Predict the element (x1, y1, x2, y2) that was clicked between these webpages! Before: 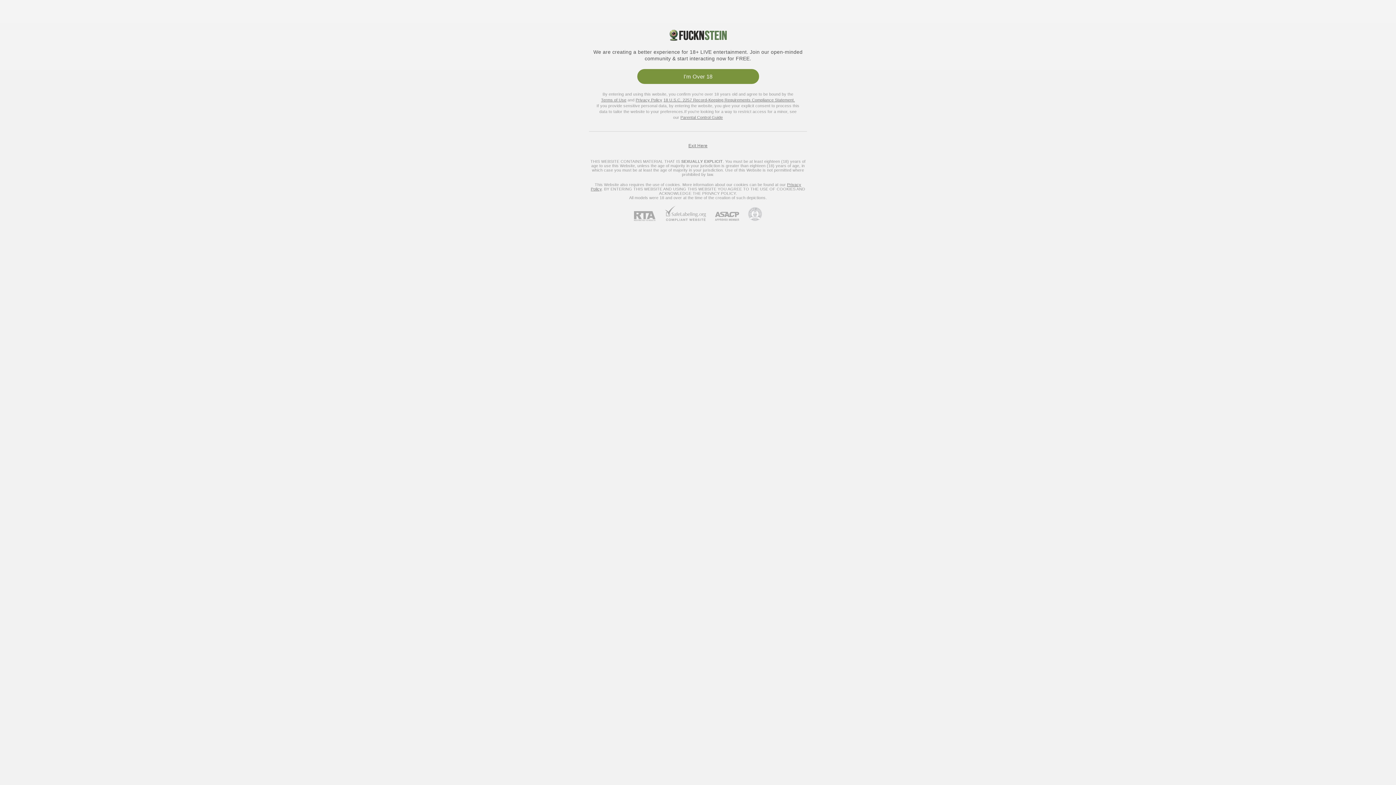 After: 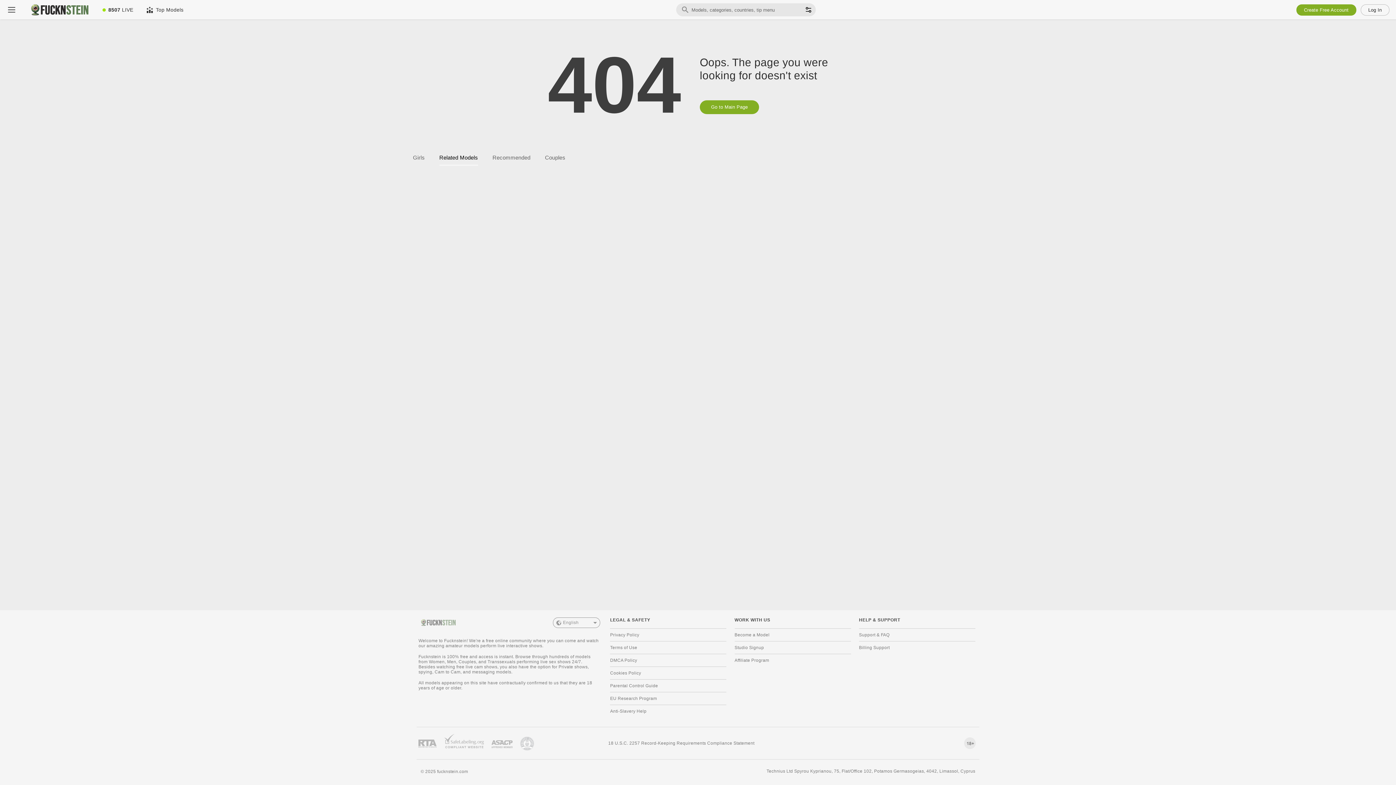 Action: label: I'm Over 18 bbox: (637, 69, 759, 84)